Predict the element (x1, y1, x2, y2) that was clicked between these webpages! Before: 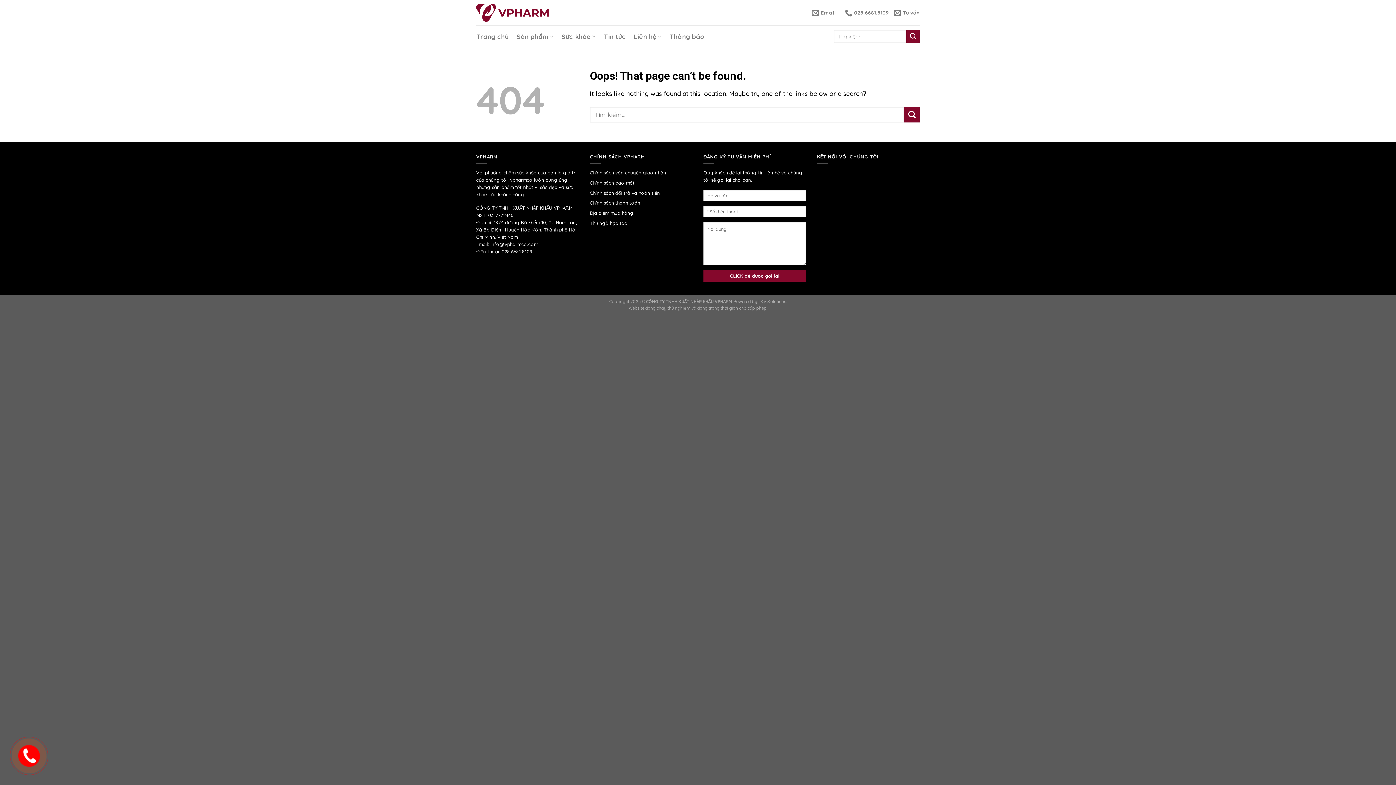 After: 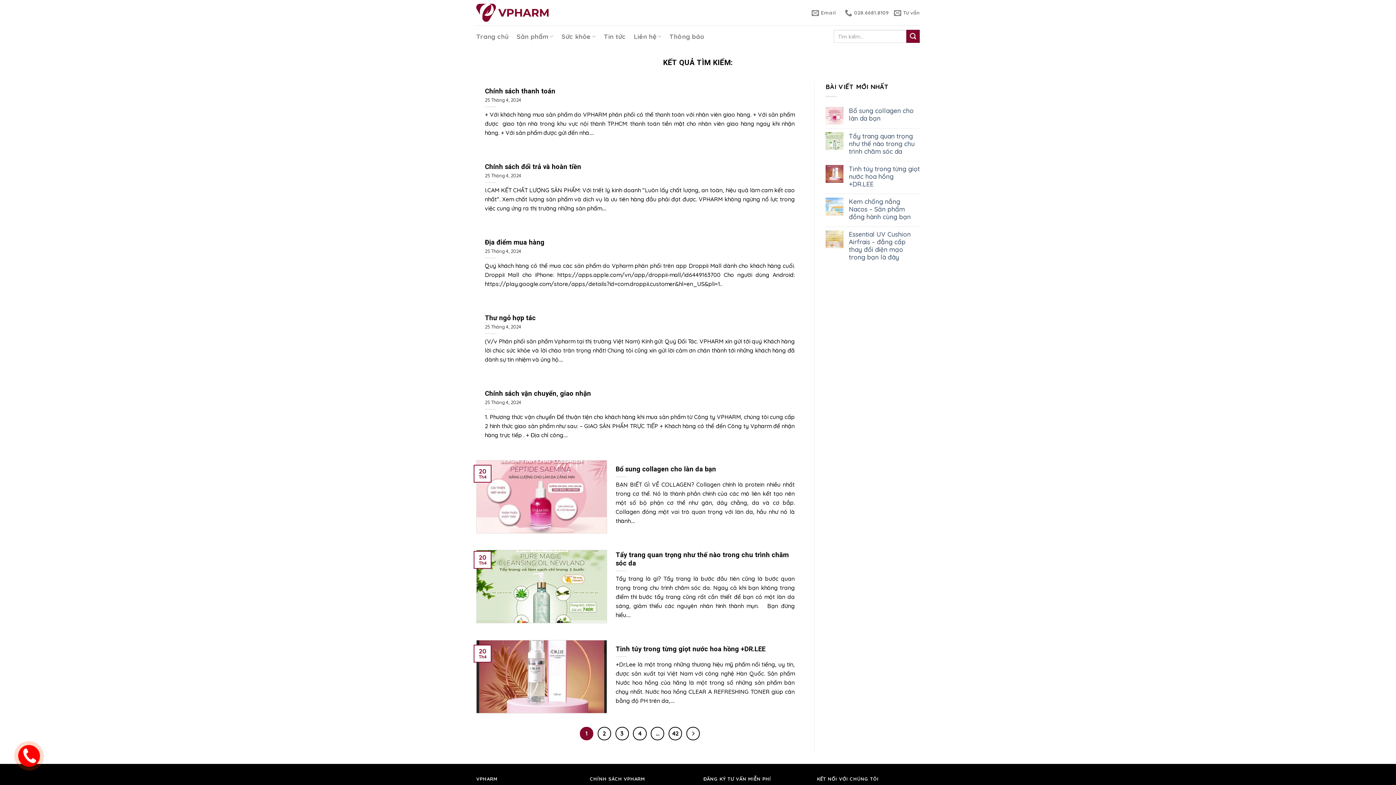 Action: bbox: (904, 106, 920, 122) label: Submit